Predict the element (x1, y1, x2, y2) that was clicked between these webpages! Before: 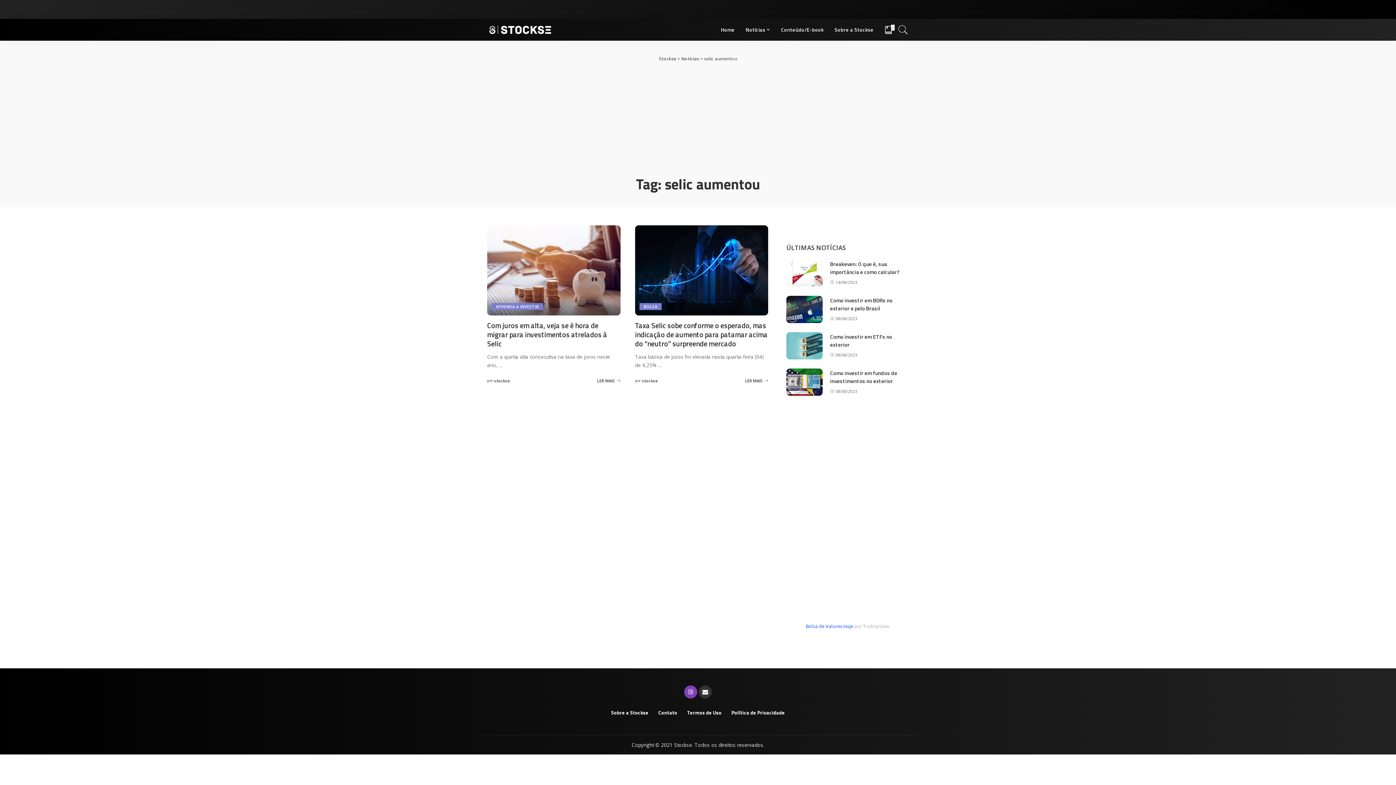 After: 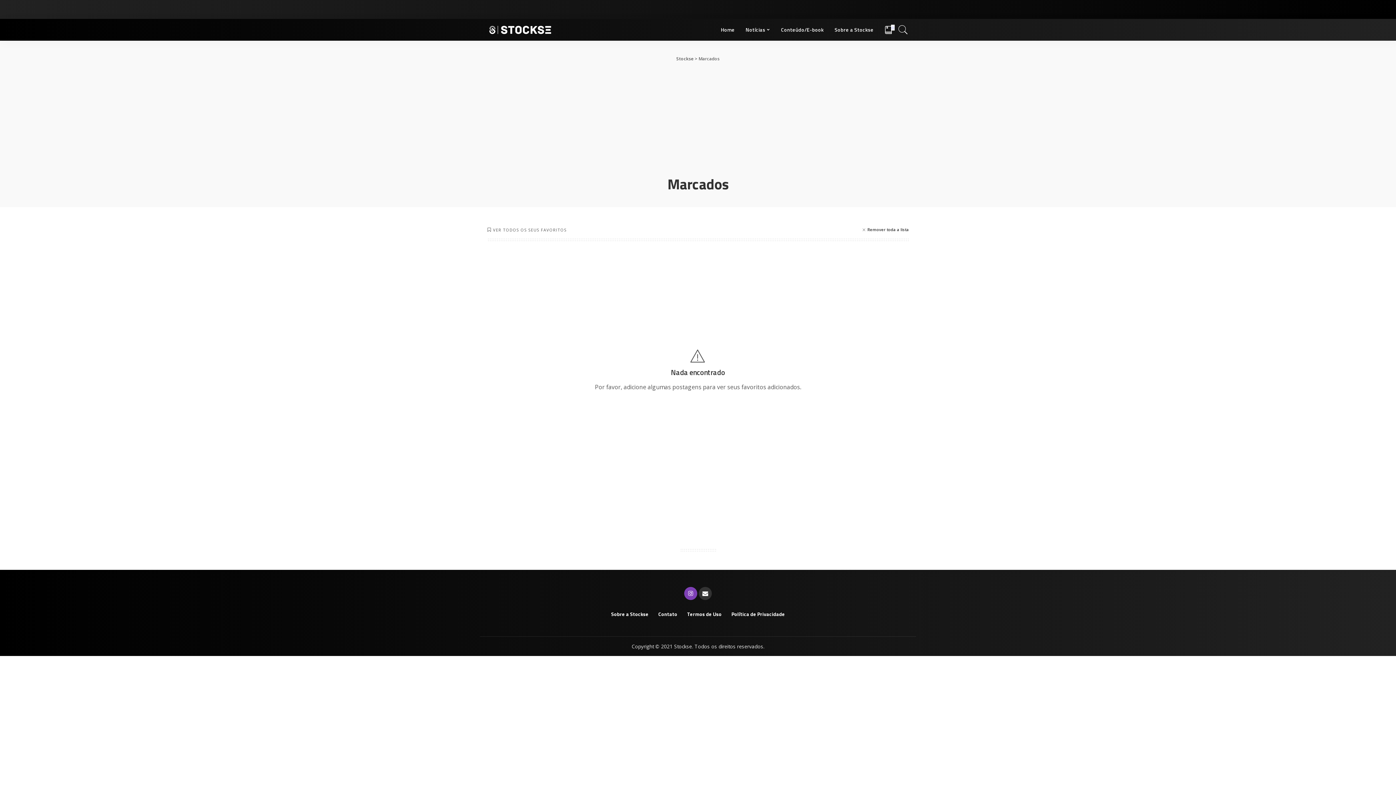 Action: bbox: (884, 18, 894, 40) label: 0